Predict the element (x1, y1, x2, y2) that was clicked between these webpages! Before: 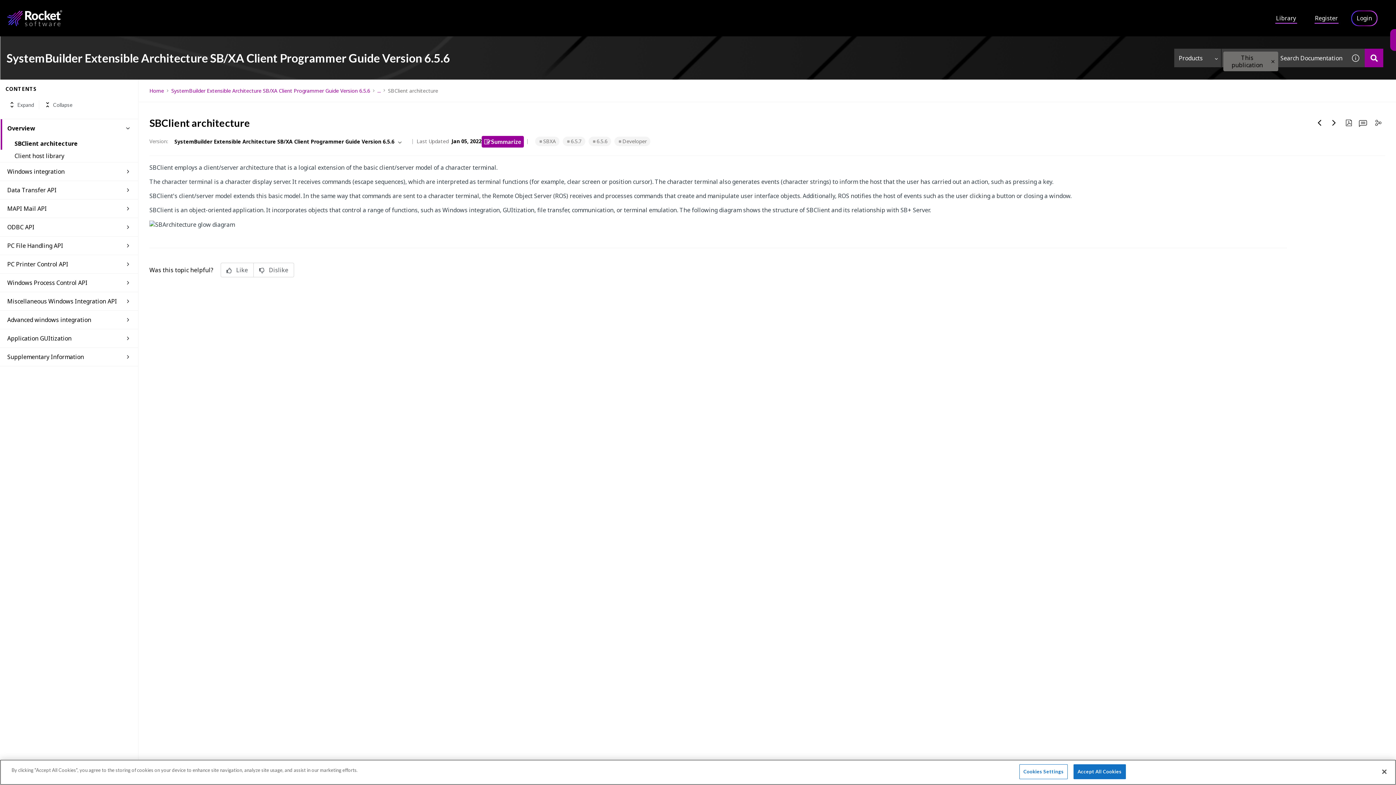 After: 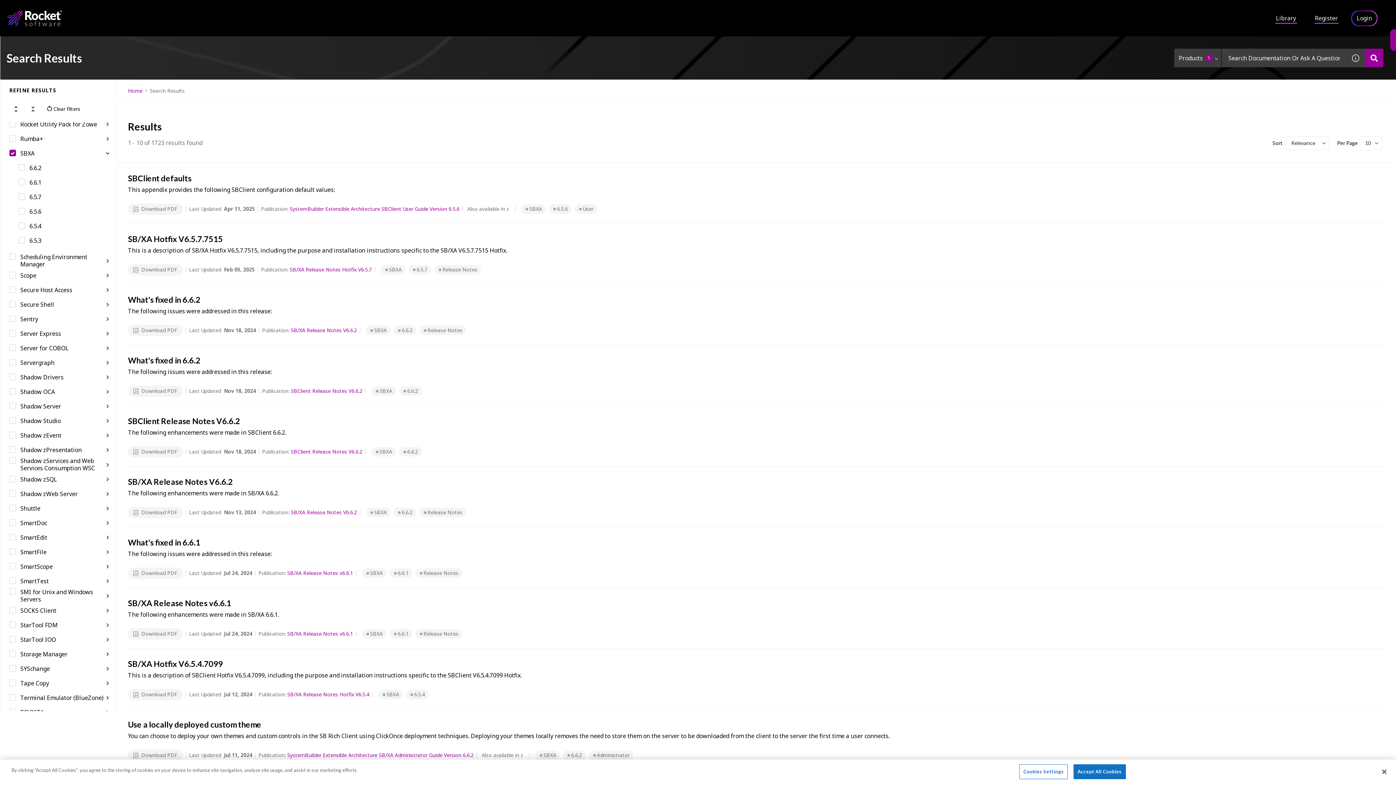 Action: label: SBXA bbox: (538, 137, 556, 144)